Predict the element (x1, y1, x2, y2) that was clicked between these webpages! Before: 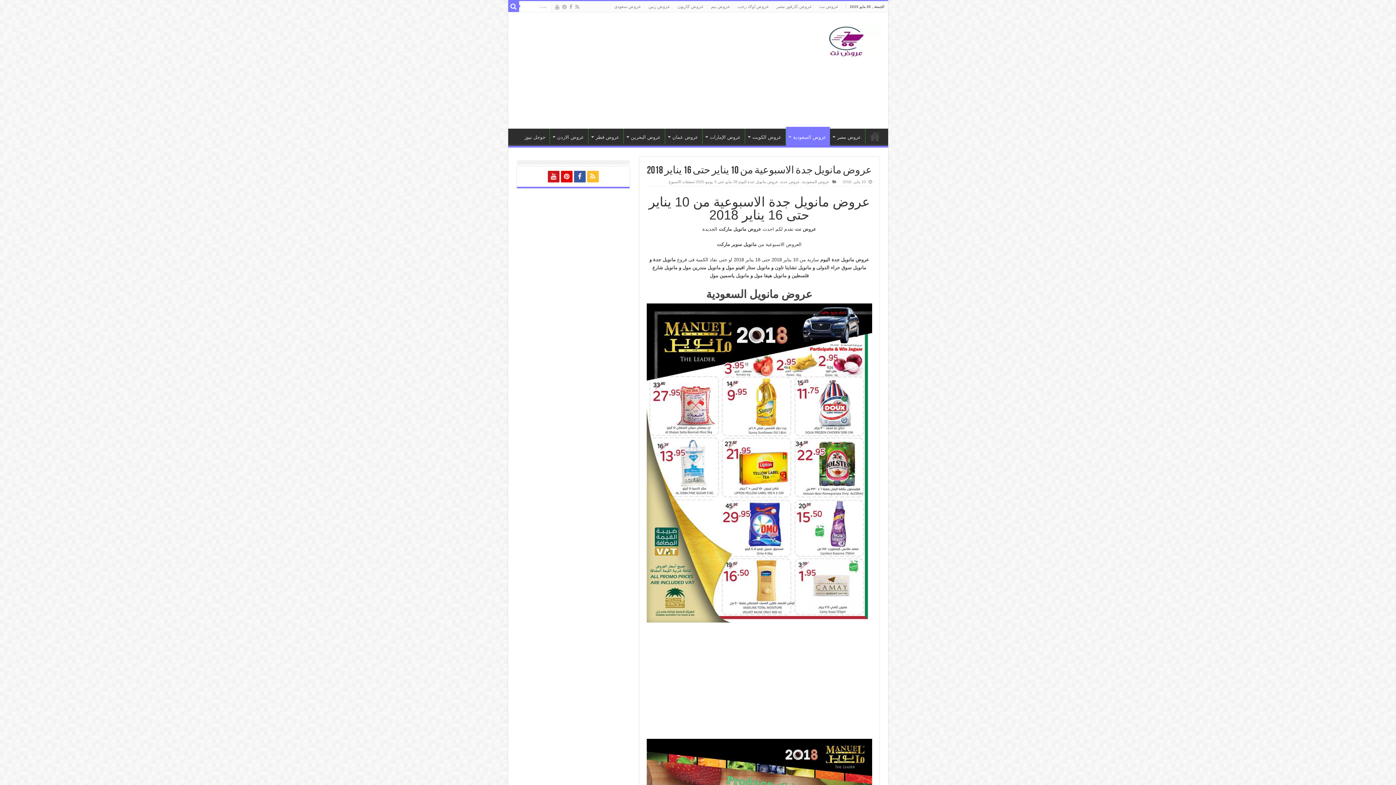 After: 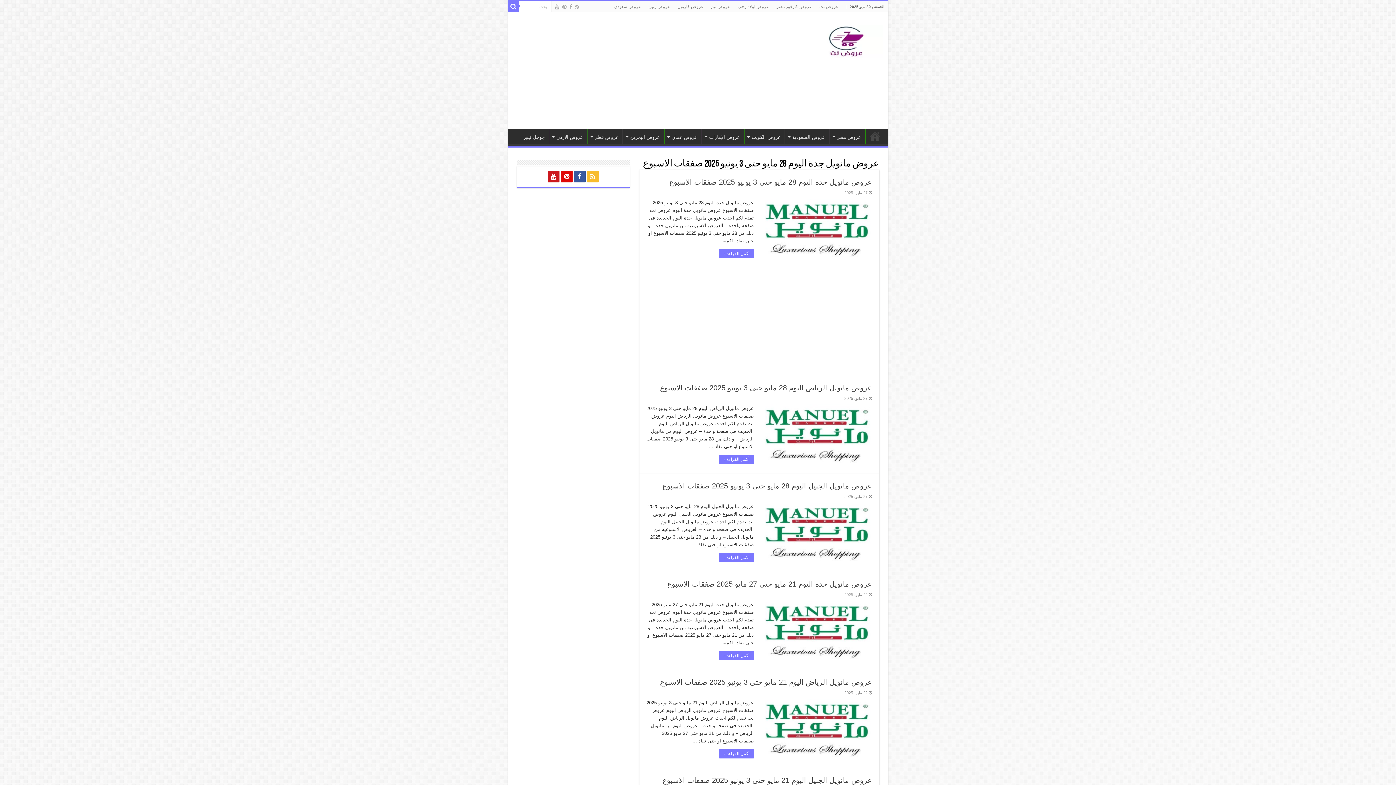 Action: bbox: (754, 273, 786, 278) label: مانويل هيفا مول